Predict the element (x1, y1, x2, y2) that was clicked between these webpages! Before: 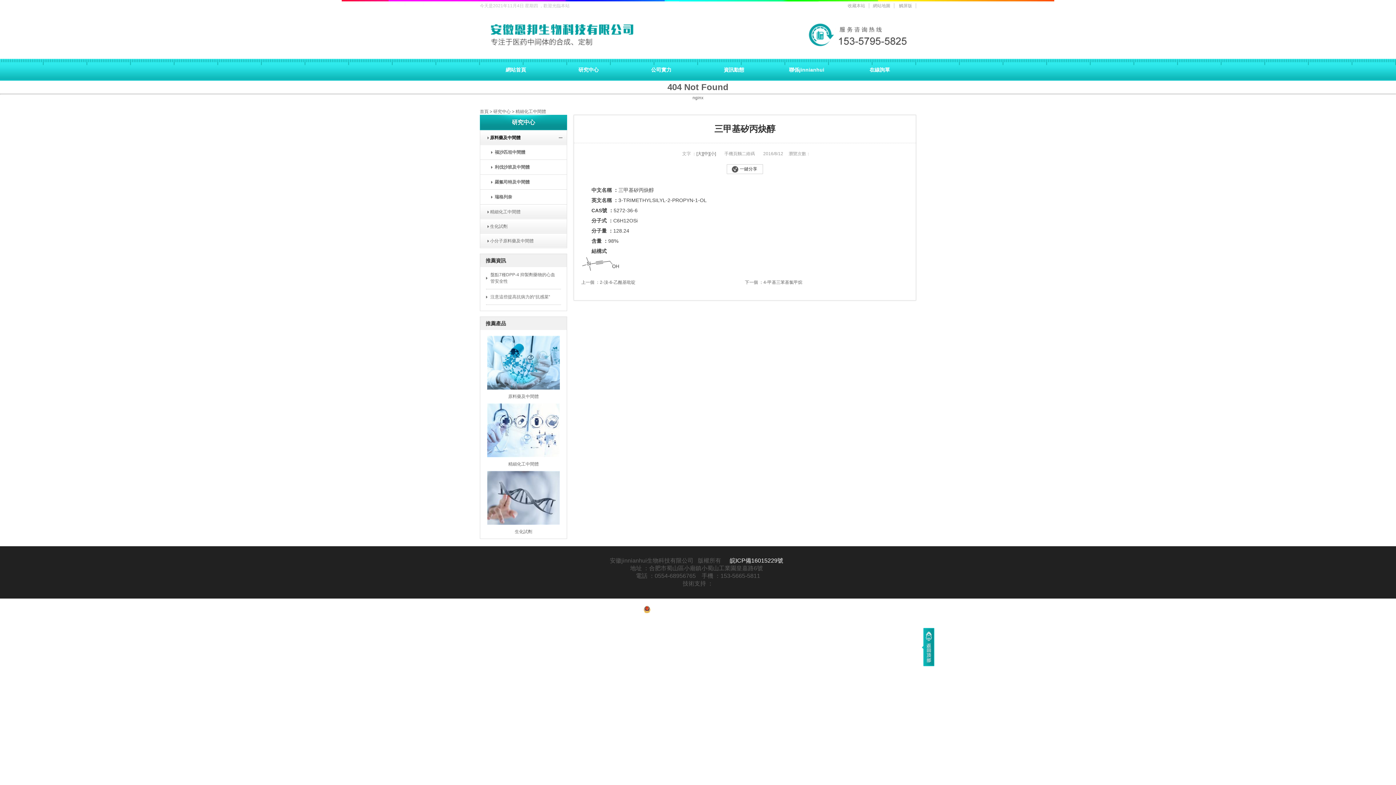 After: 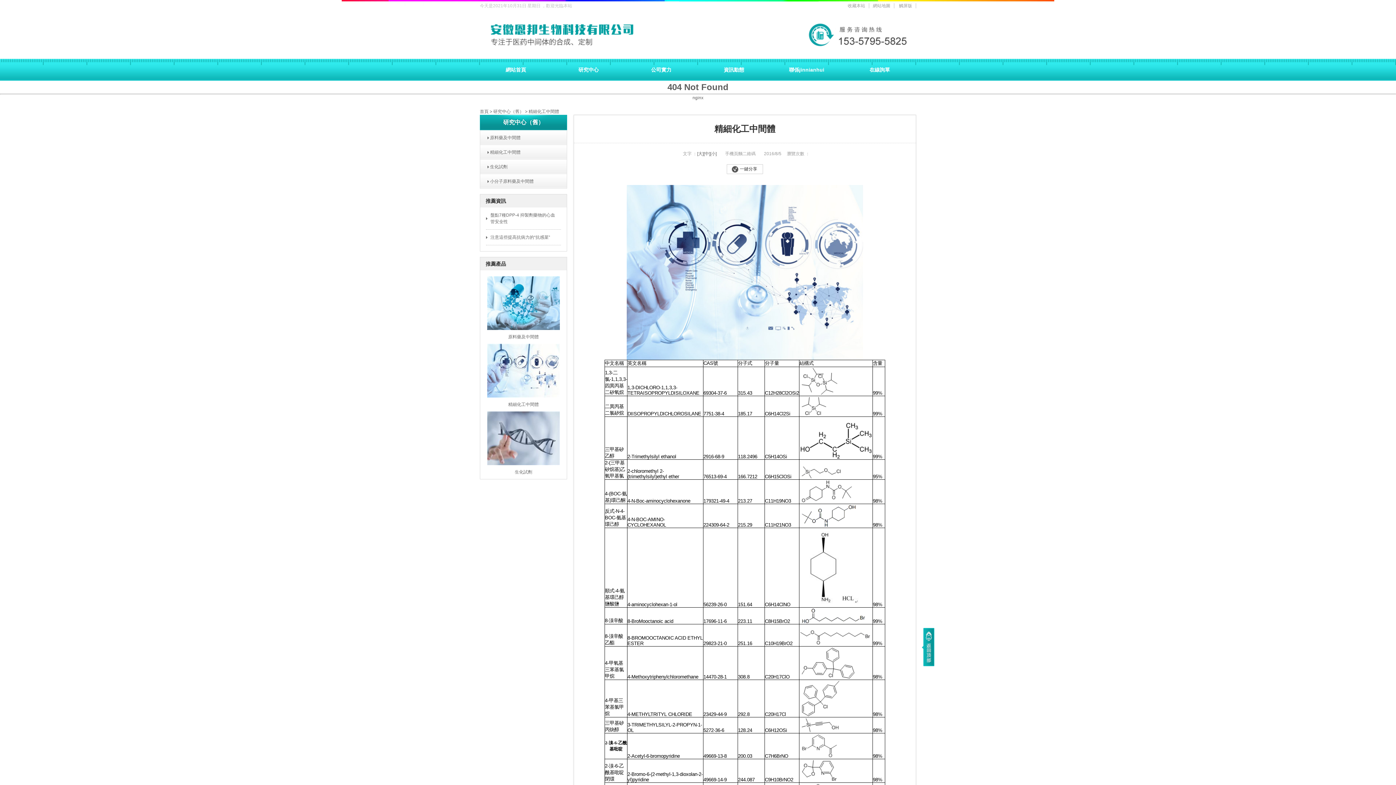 Action: bbox: (508, 461, 538, 466) label: 精細化工中間體